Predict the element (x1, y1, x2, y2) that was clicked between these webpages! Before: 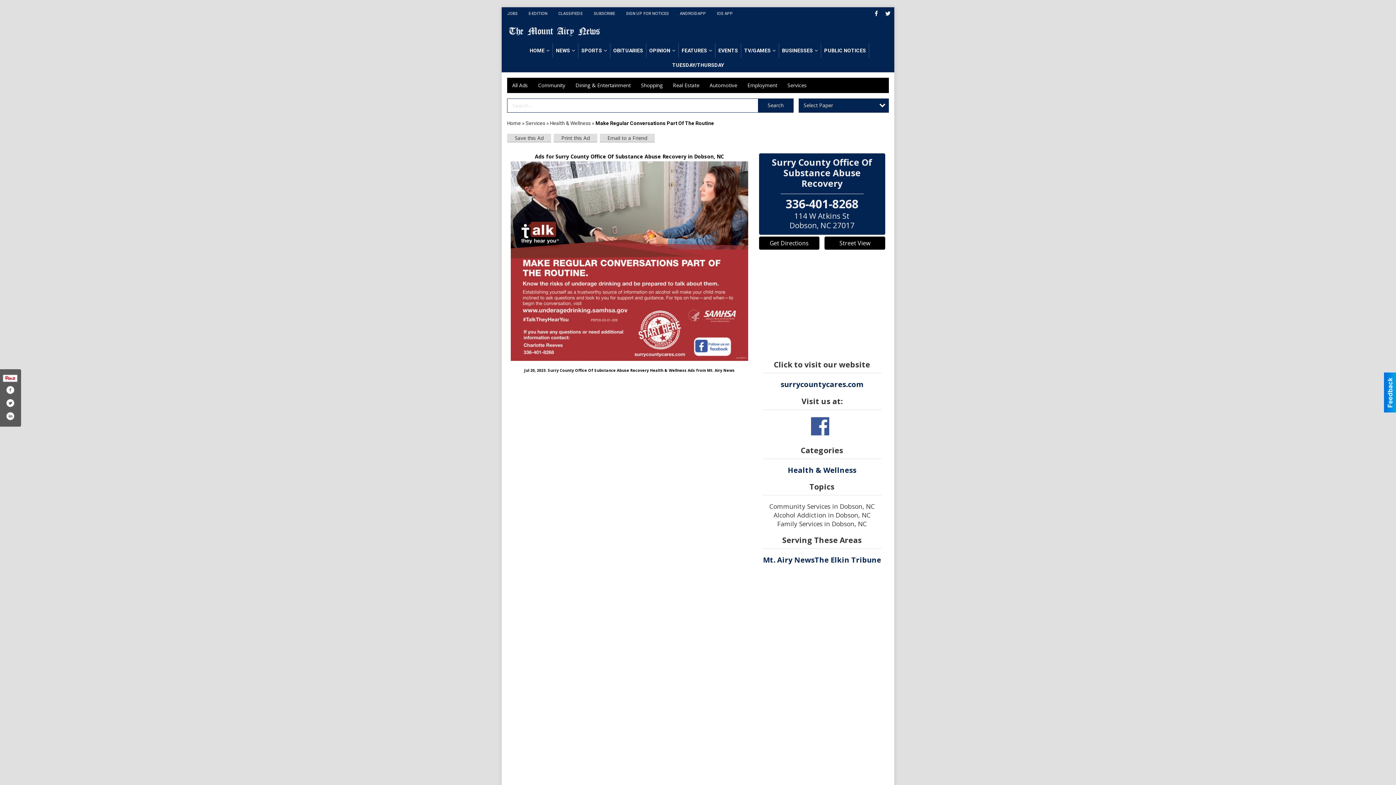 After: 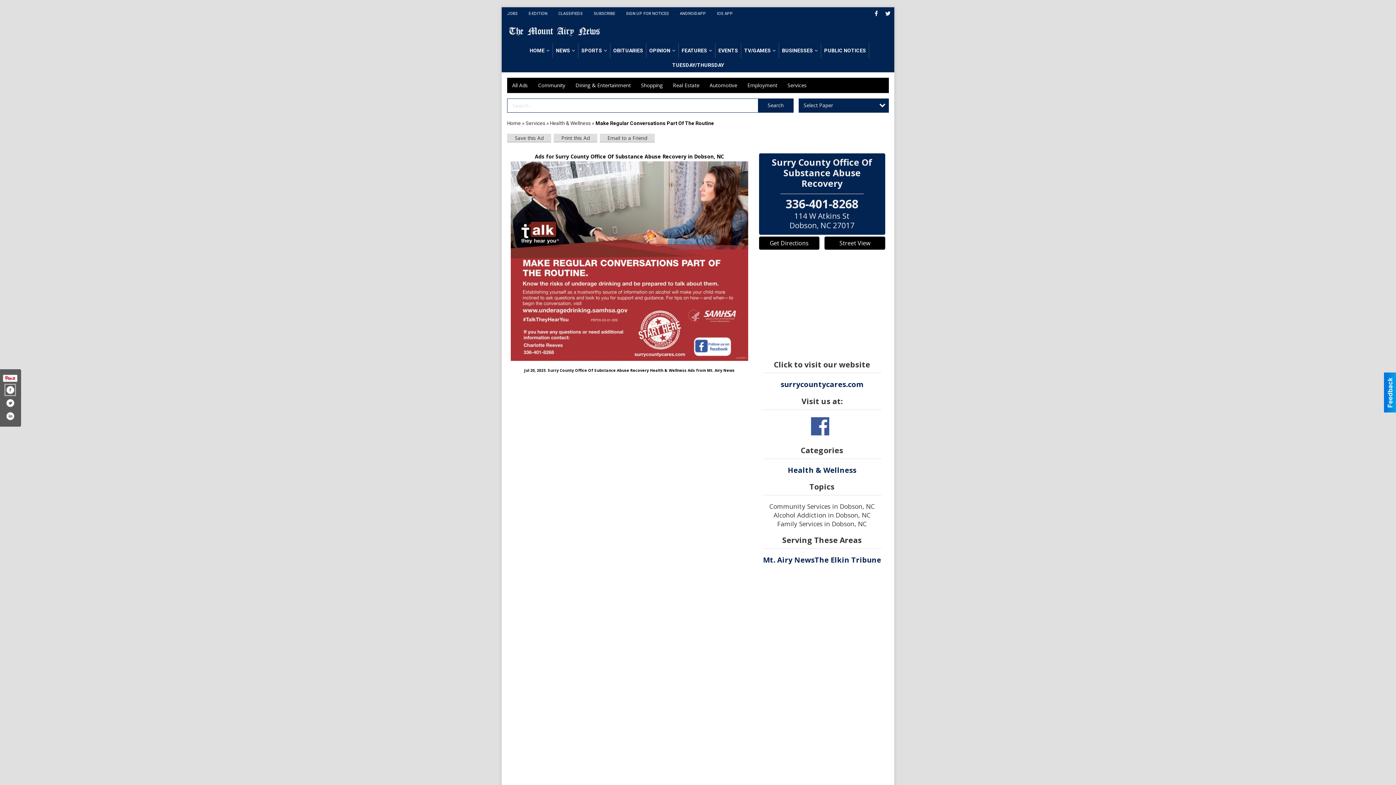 Action: label: Share on Facebook bbox: (5, 385, 14, 395)